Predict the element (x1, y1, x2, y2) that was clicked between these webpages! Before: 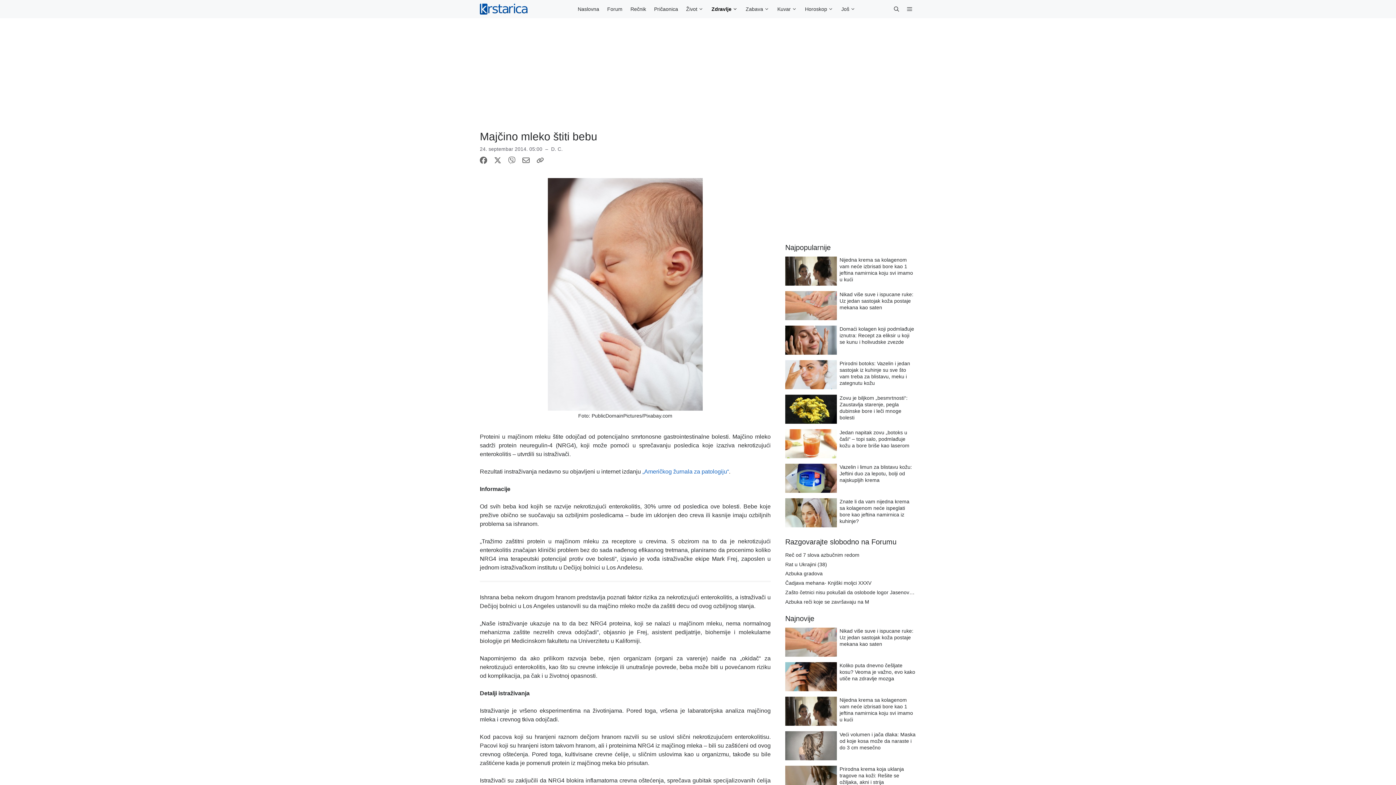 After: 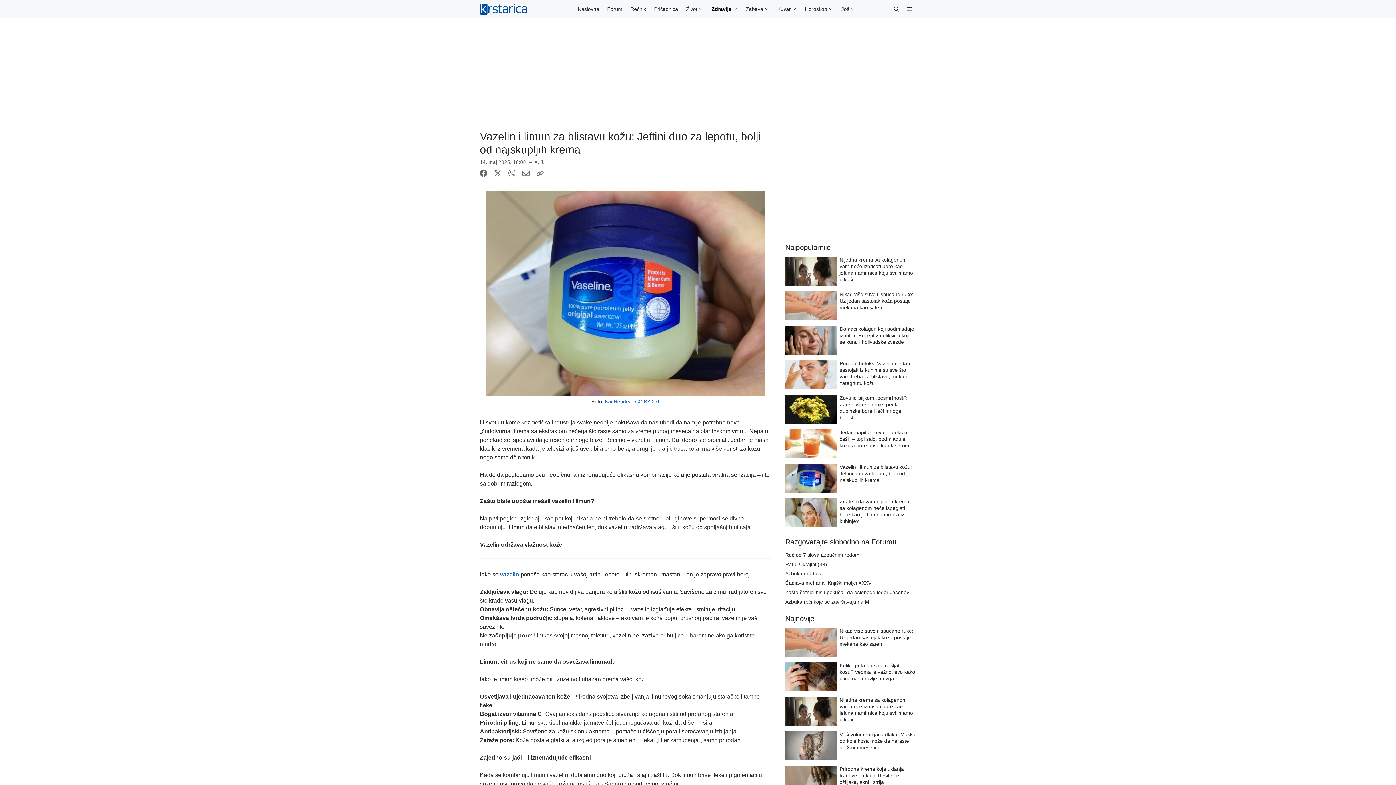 Action: bbox: (839, 464, 912, 483) label: Vazelin i limun za blistavu kožu: Jeftini duo za lepotu, bolji od najskupljih krema